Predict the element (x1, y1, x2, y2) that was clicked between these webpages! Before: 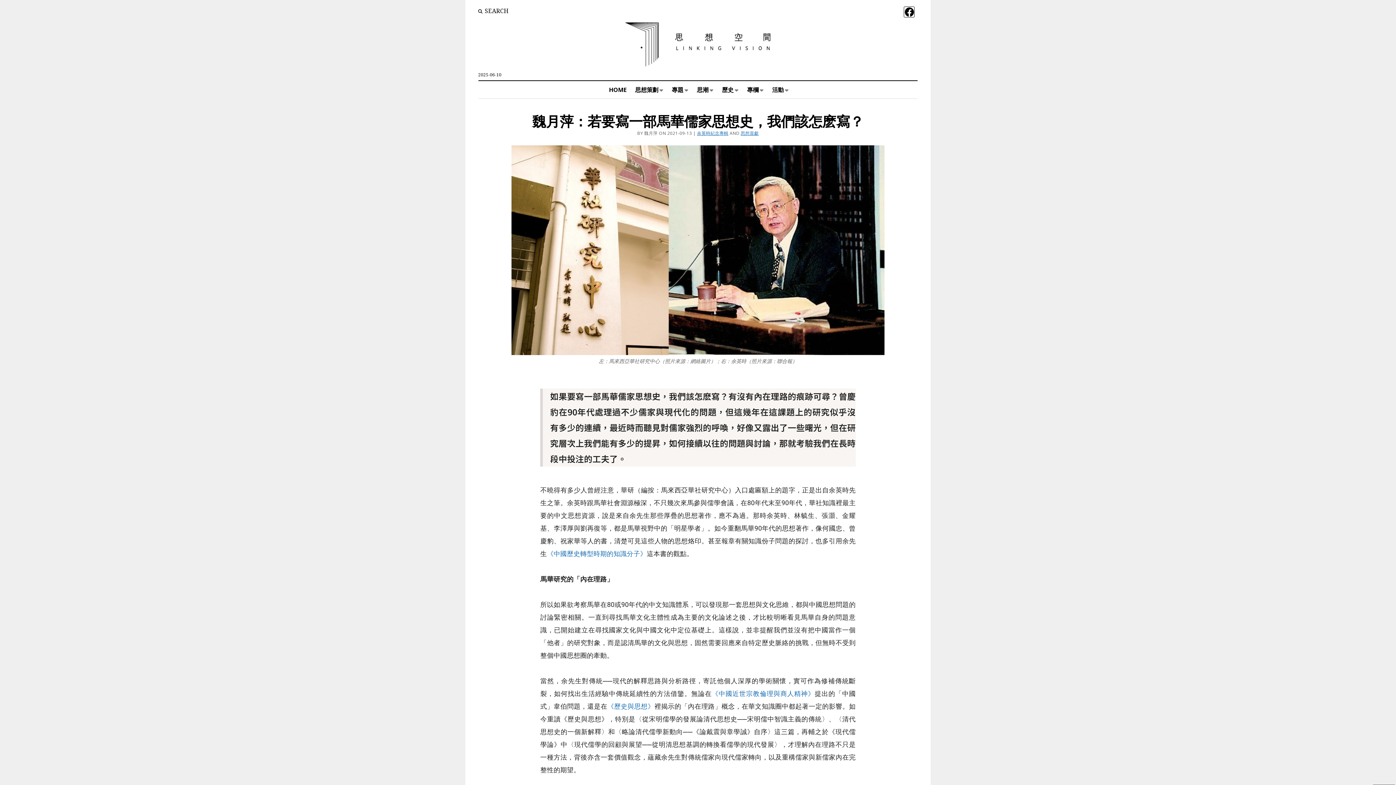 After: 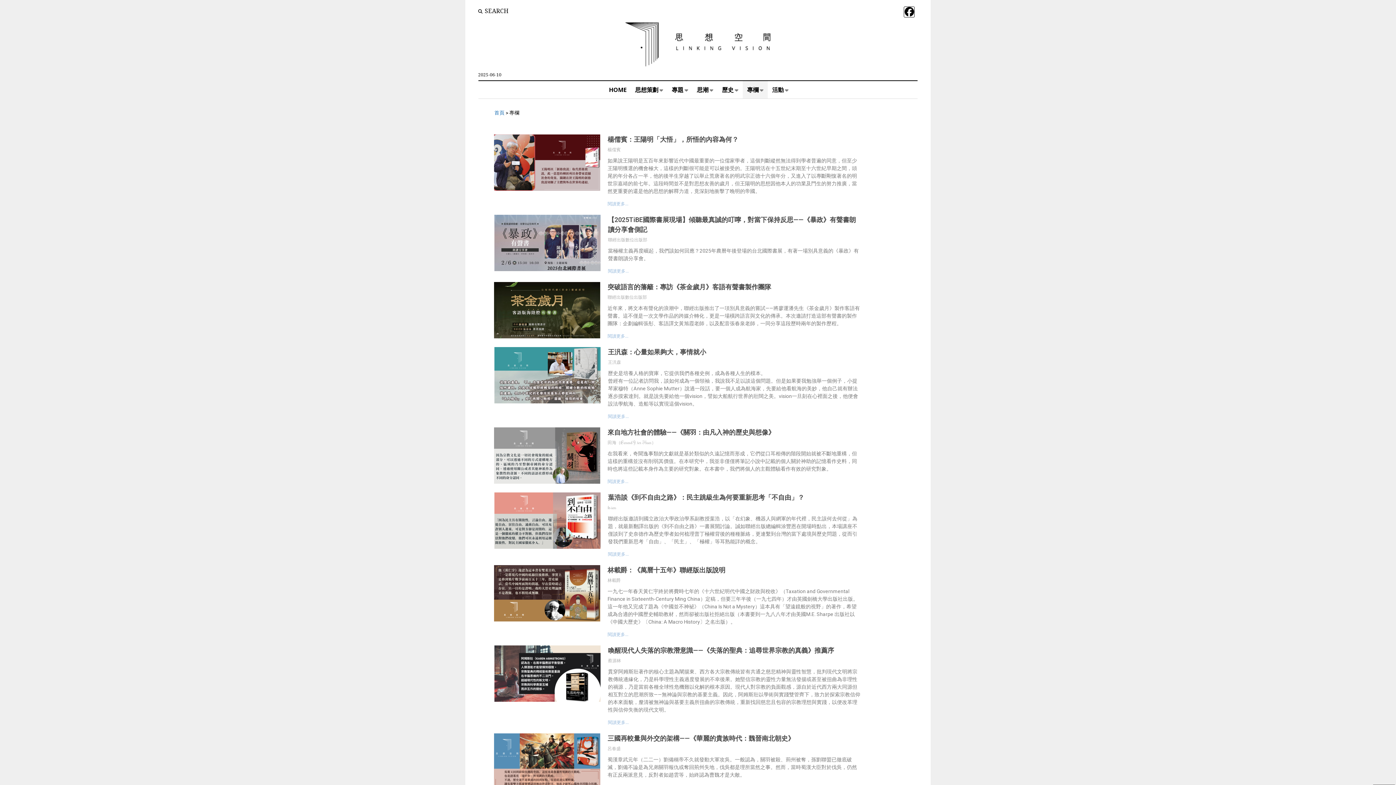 Action: label: 專欄 bbox: (742, 81, 768, 98)